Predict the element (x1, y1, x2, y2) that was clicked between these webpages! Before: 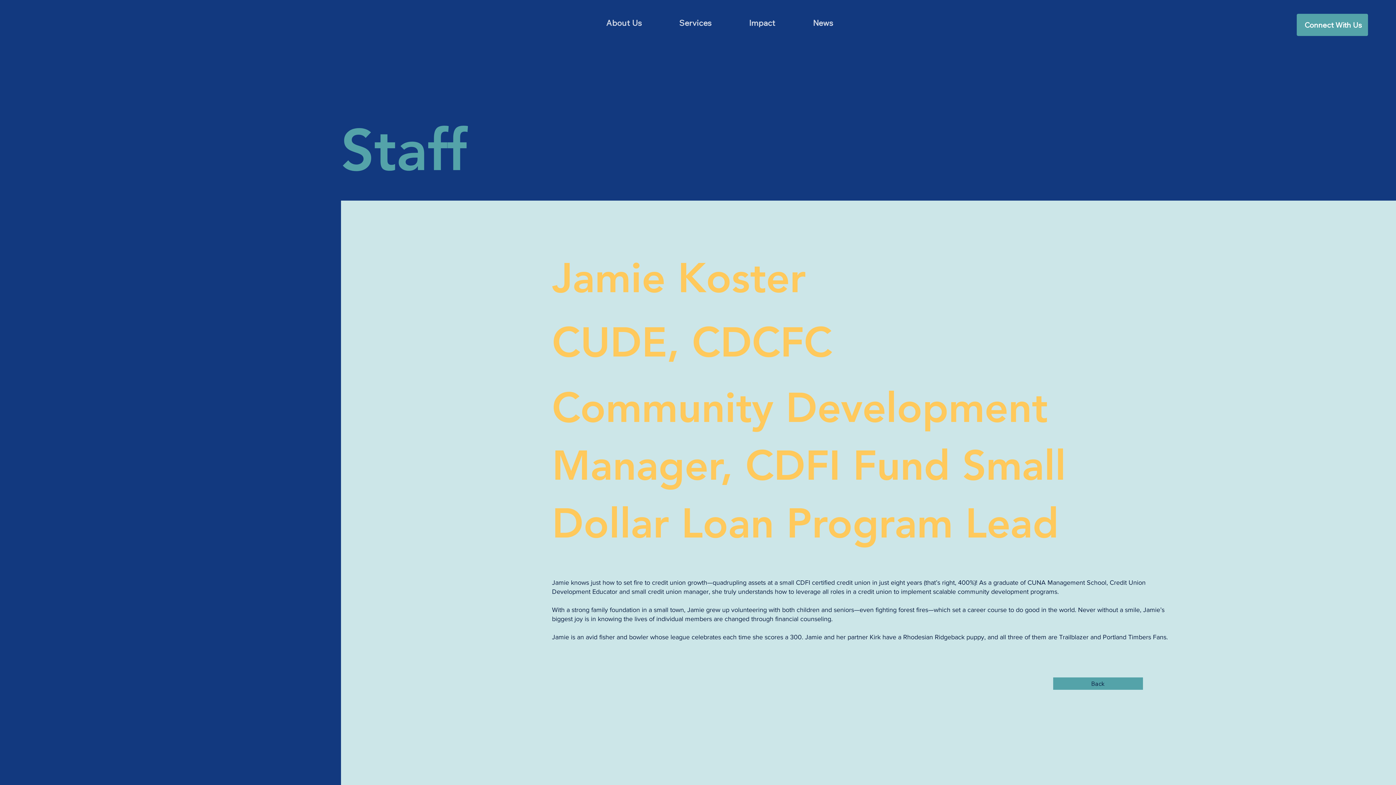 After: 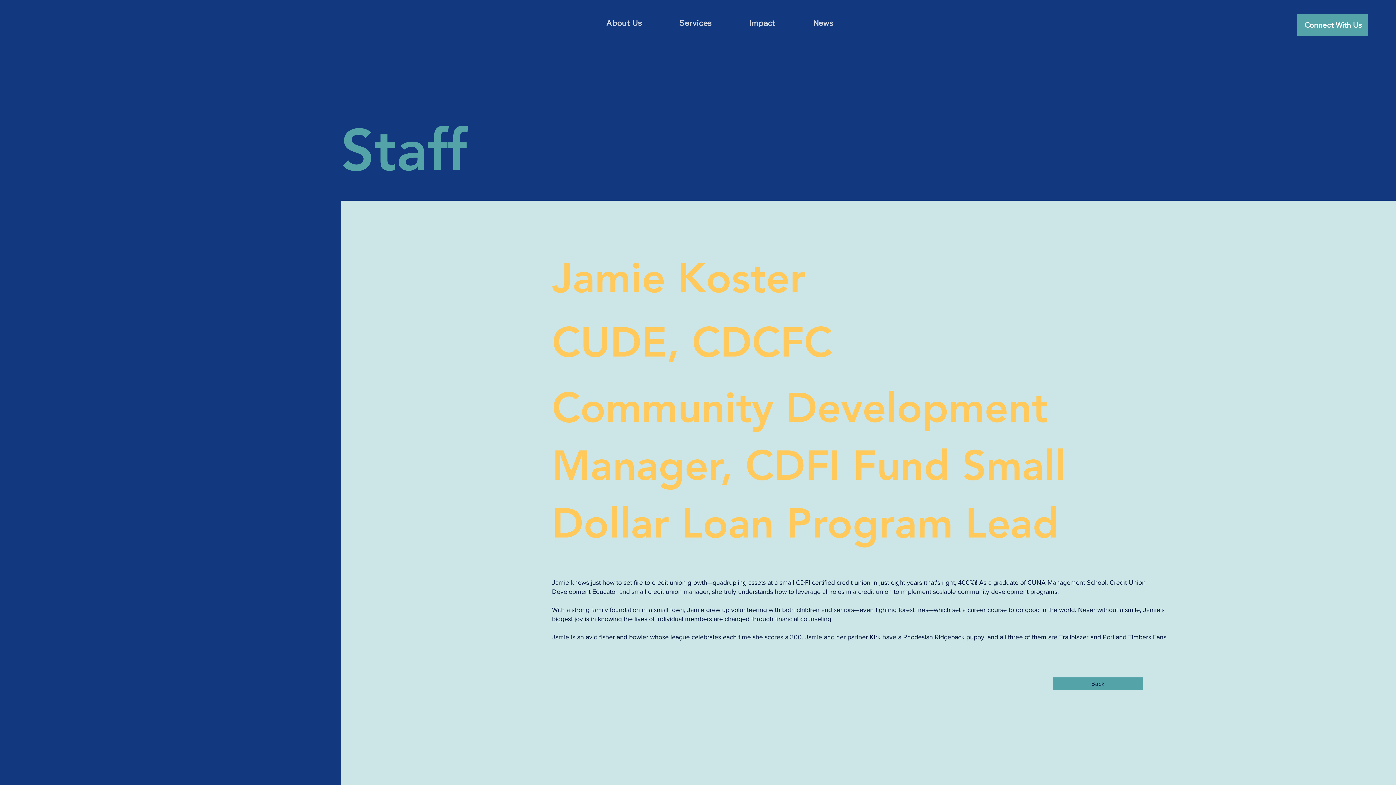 Action: bbox: (660, 14, 730, 31) label: Services